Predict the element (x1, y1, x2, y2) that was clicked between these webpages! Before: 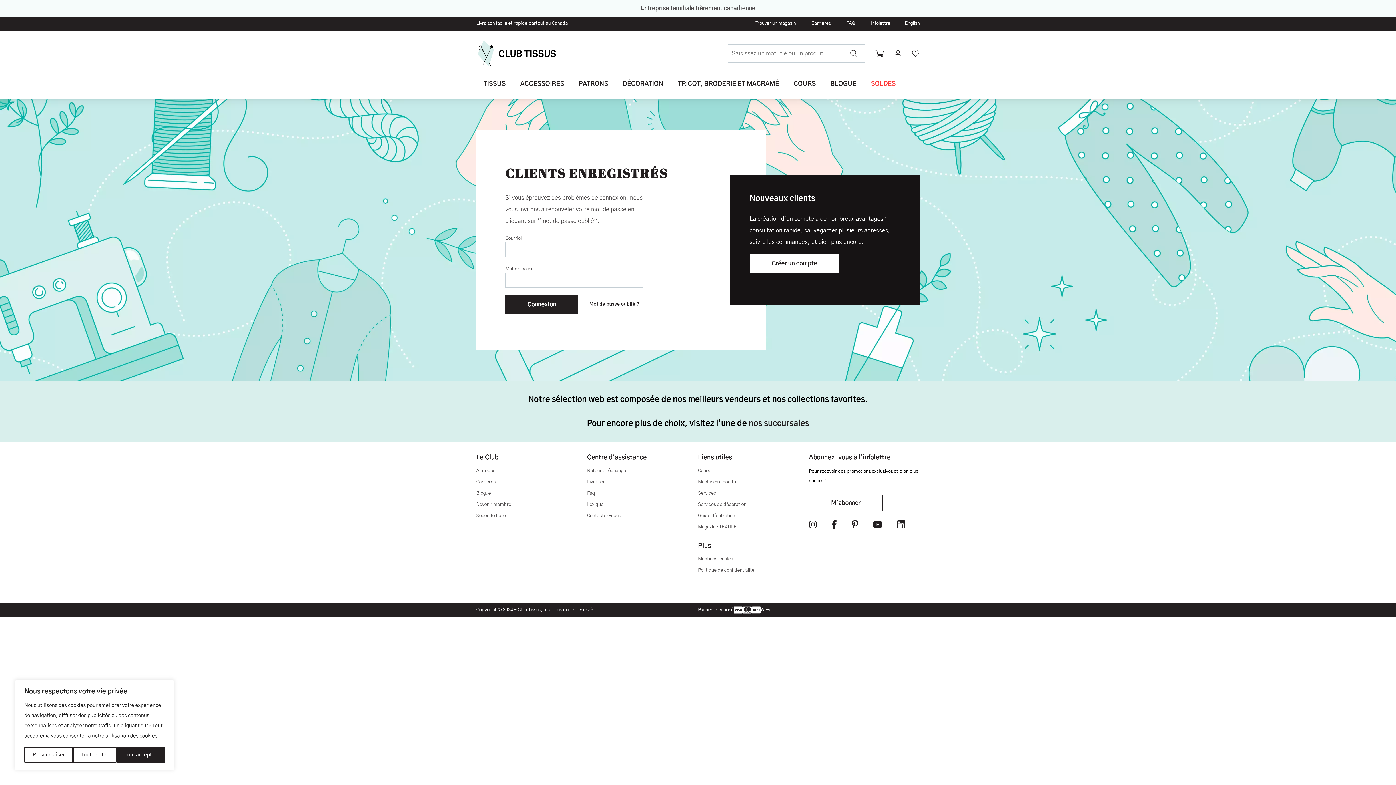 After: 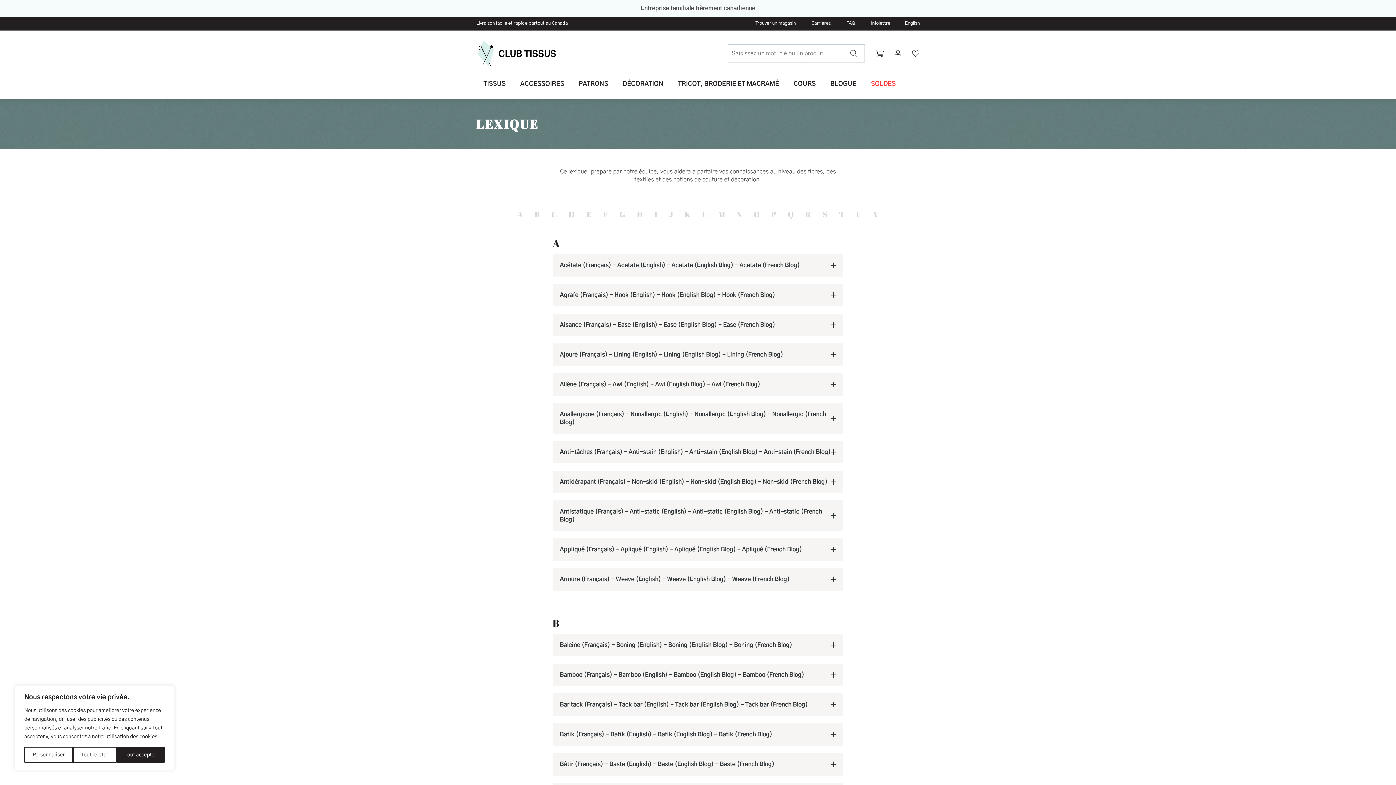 Action: label: Lexique bbox: (587, 502, 603, 507)